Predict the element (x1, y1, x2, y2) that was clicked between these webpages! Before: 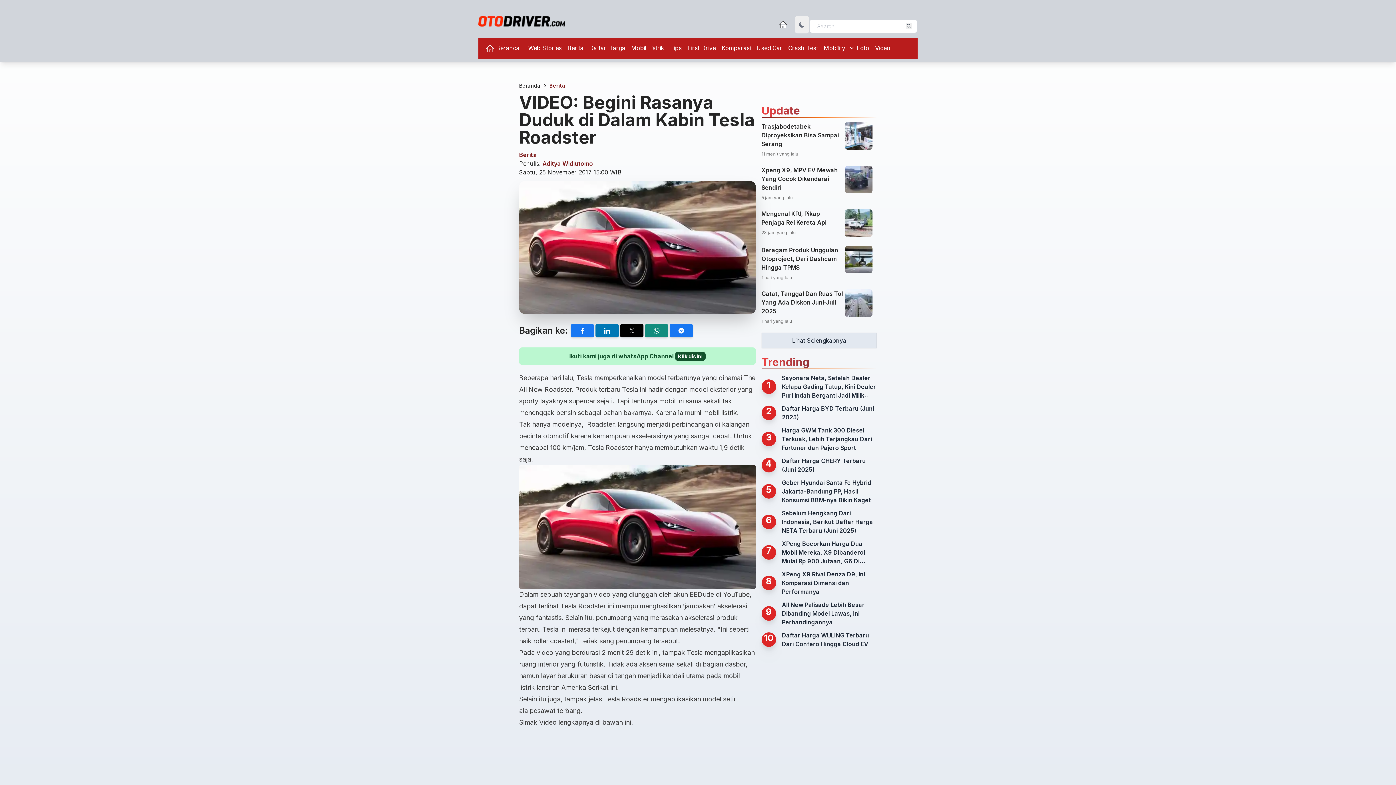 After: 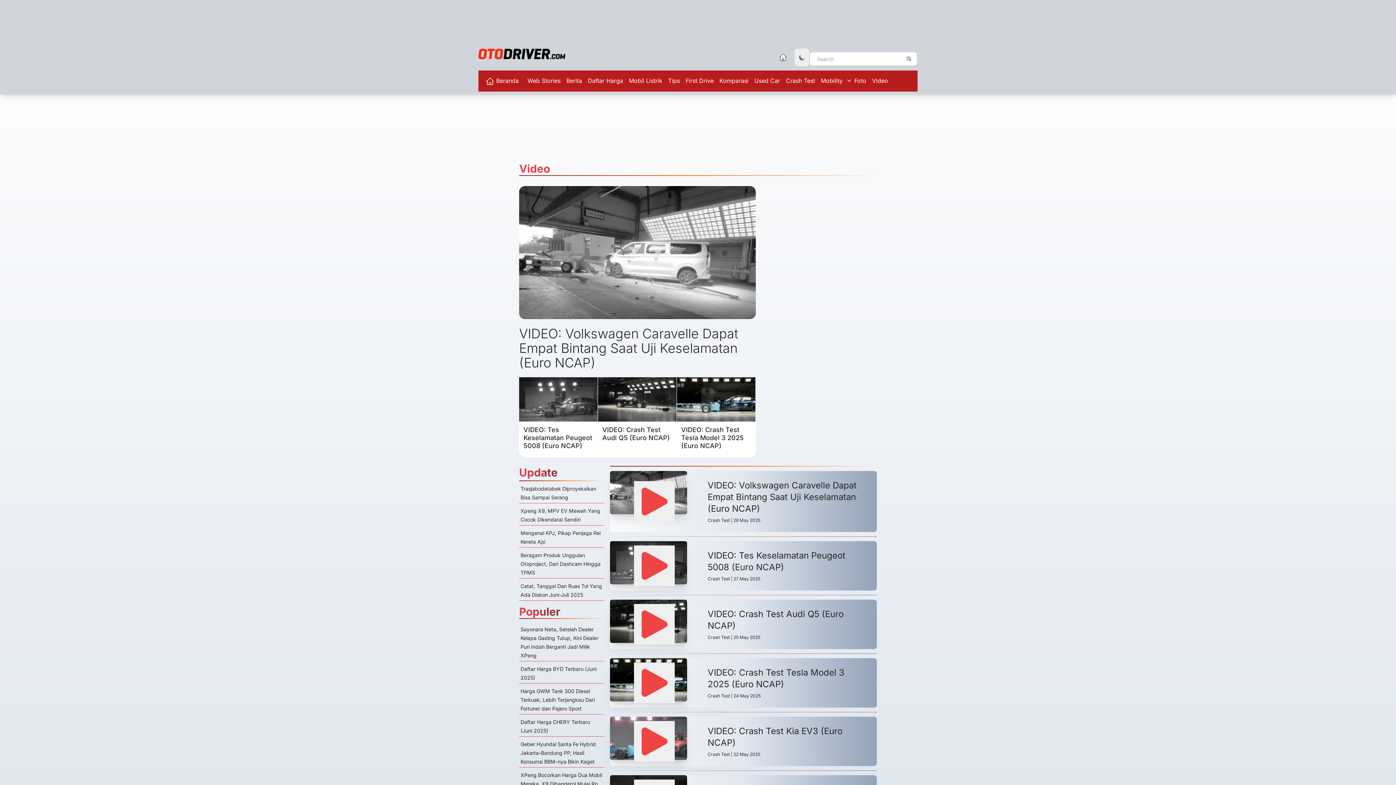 Action: label: Video bbox: (872, 73, 893, 88)